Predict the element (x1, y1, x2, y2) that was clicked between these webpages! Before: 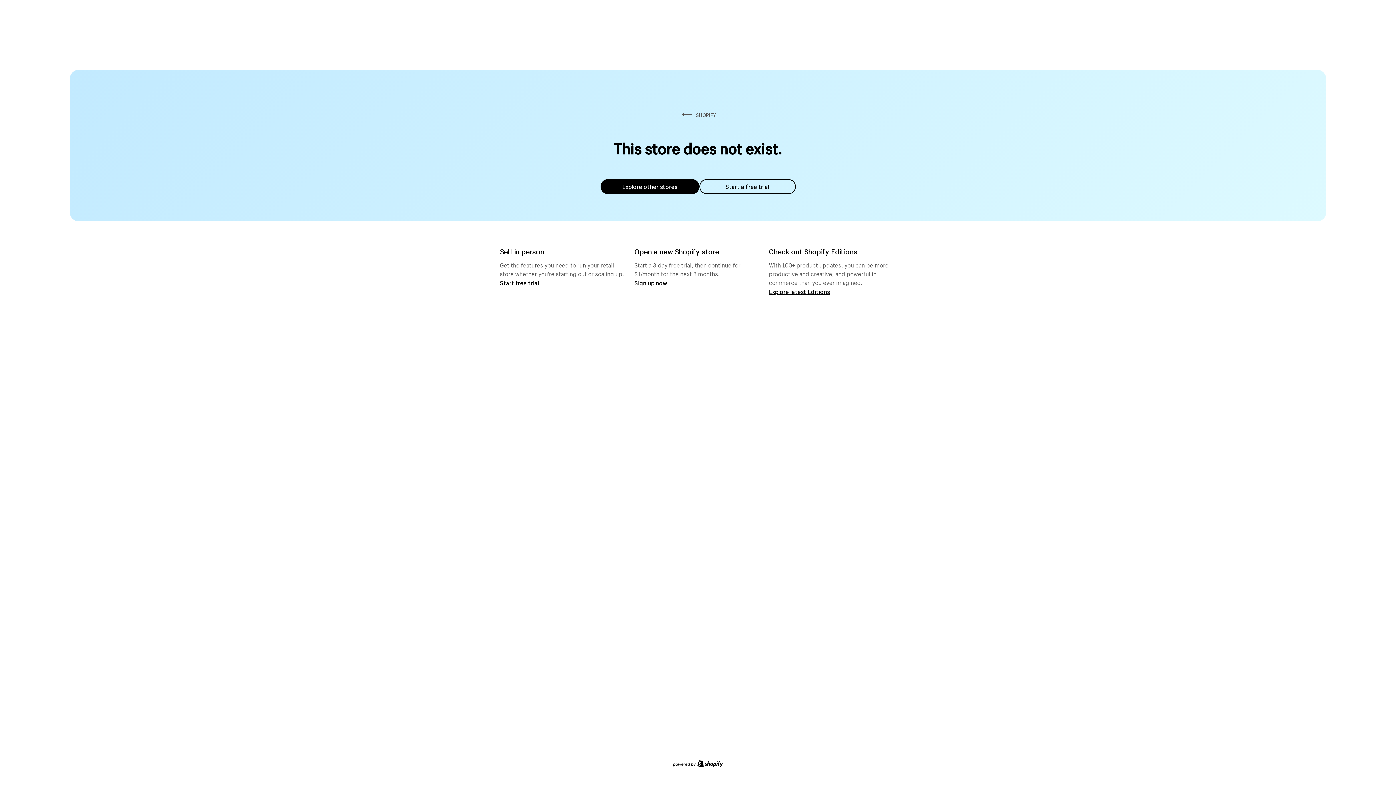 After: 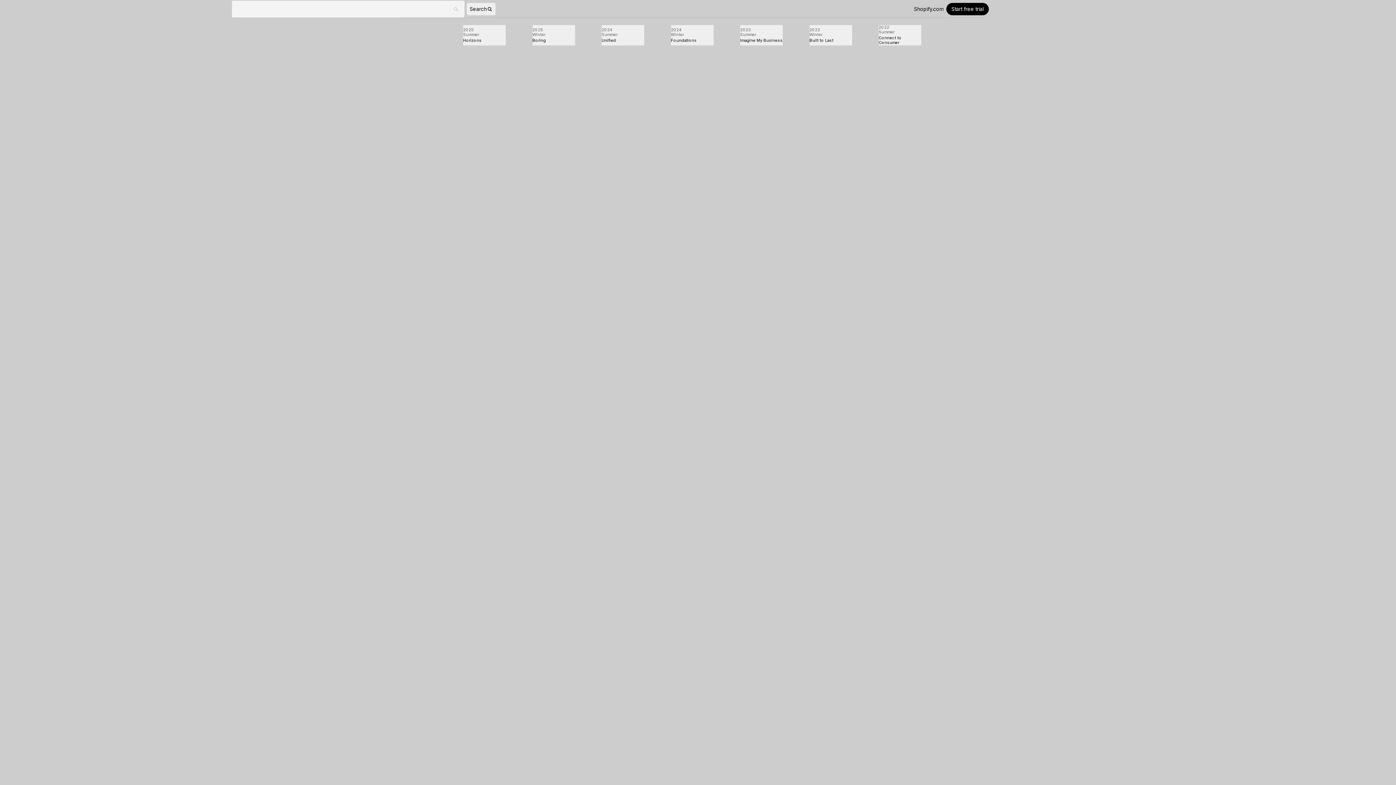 Action: label: Explore latest Editions bbox: (769, 287, 830, 295)